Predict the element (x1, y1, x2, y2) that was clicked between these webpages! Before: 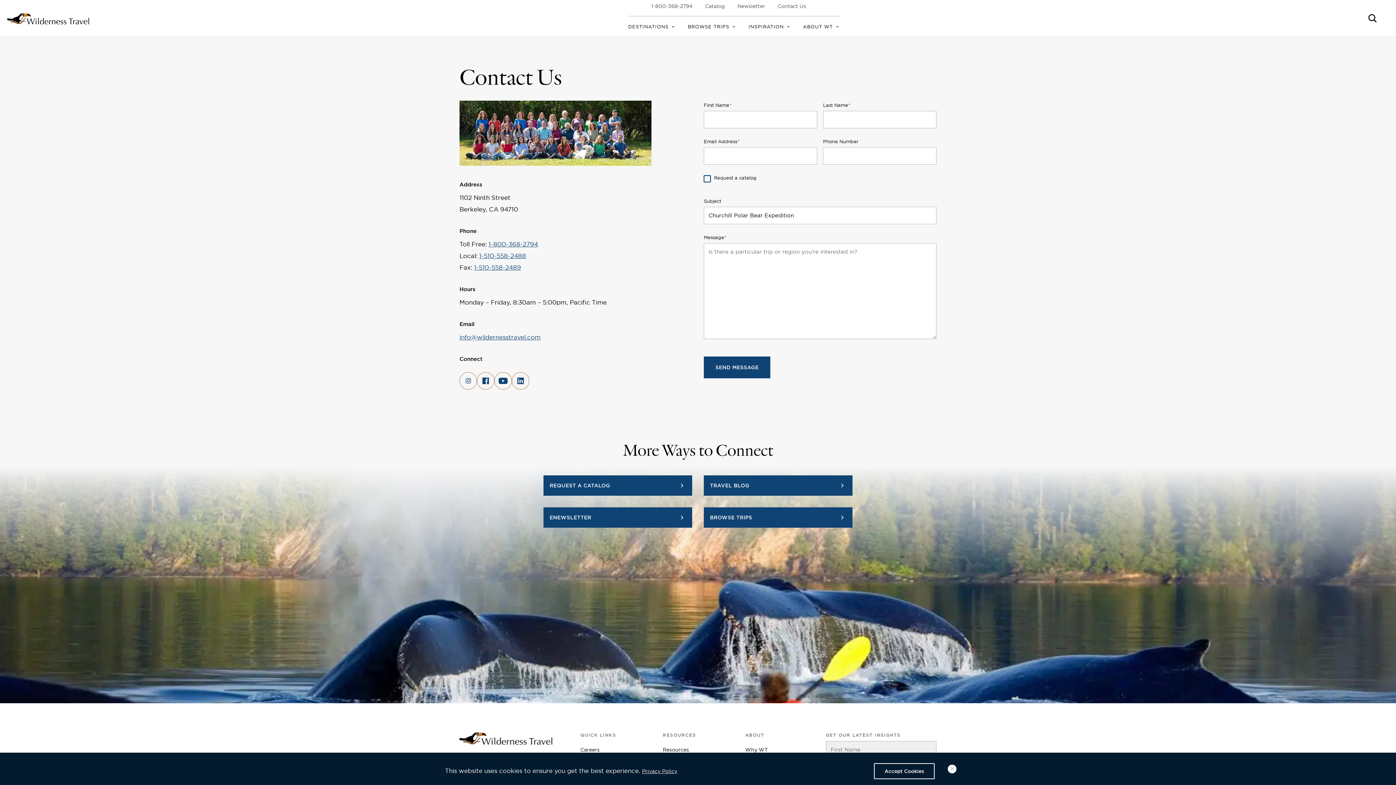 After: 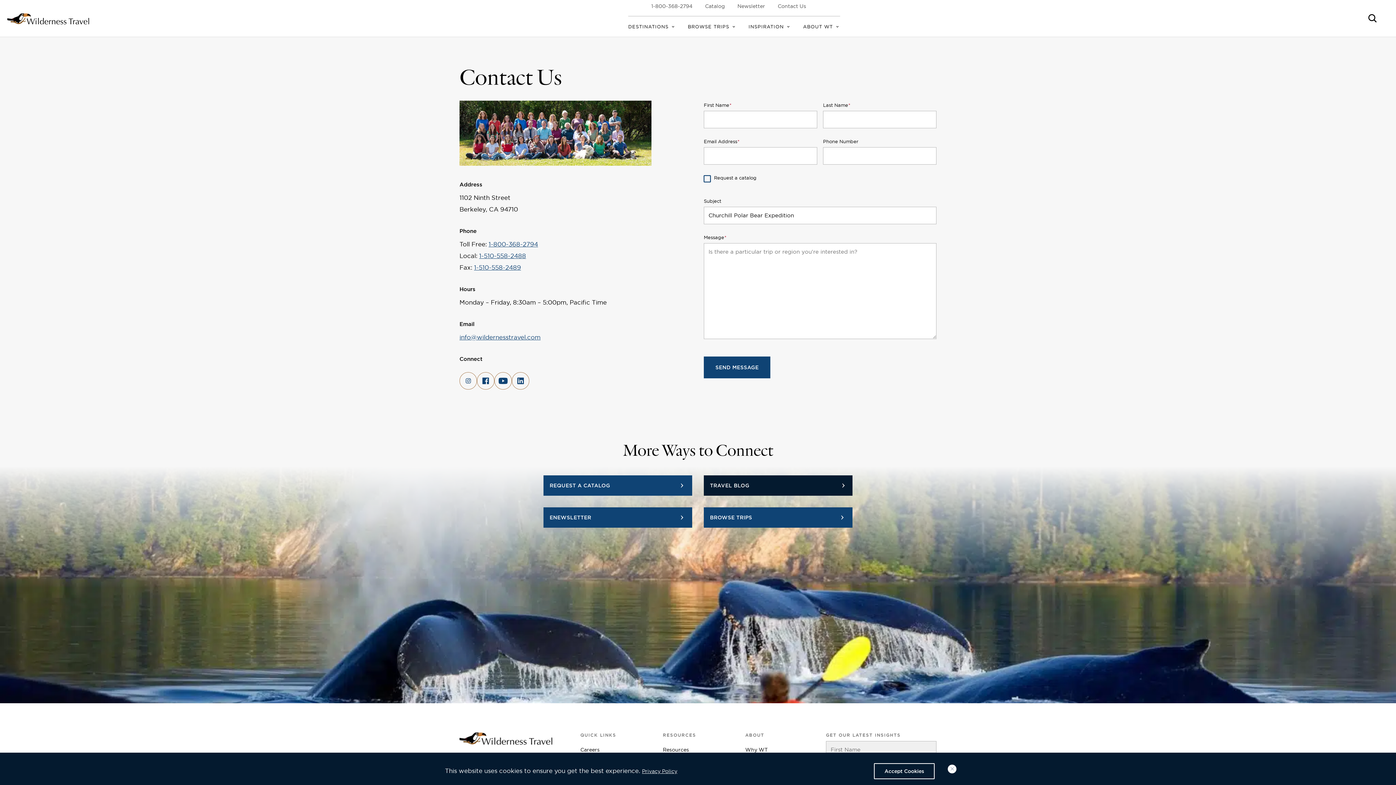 Action: label: TRAVEL BLOG bbox: (709, 482, 852, 489)